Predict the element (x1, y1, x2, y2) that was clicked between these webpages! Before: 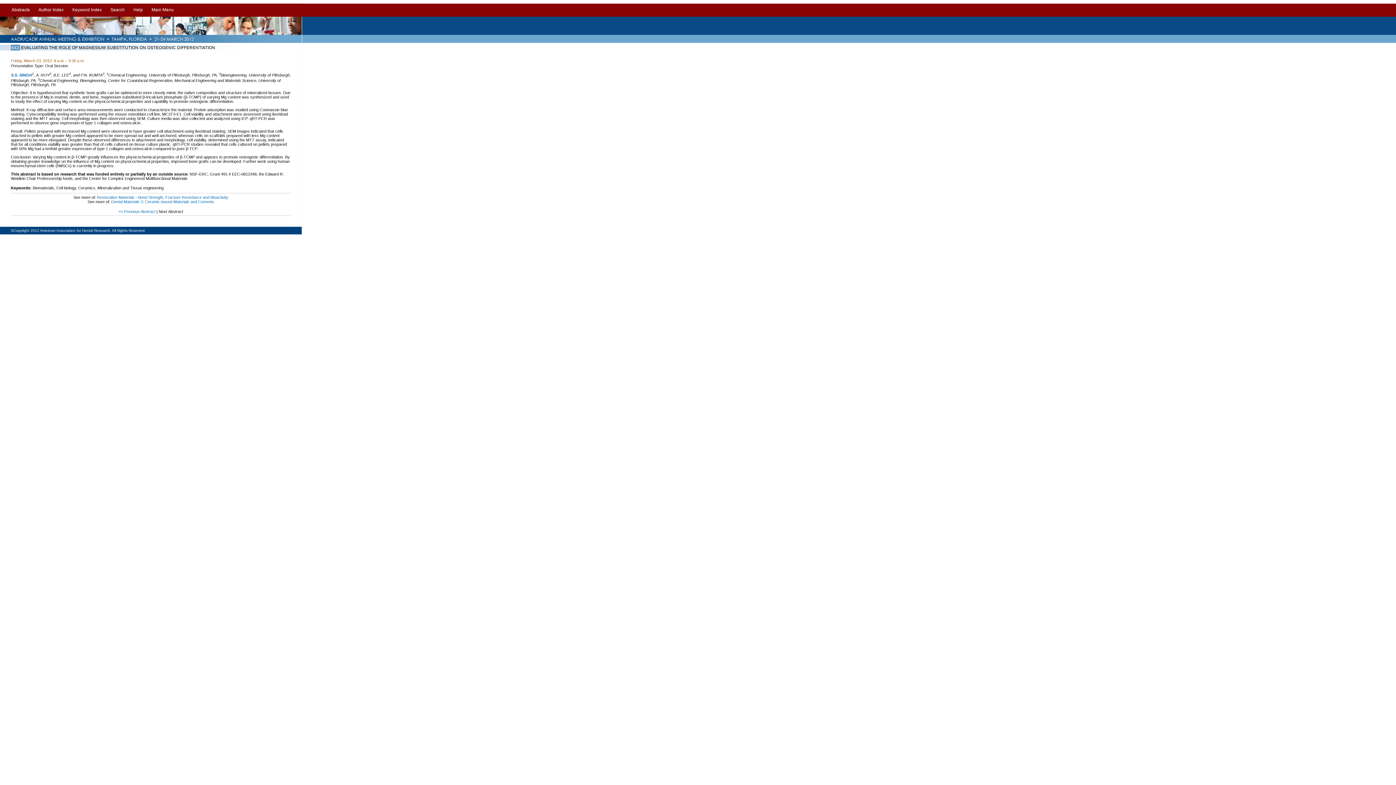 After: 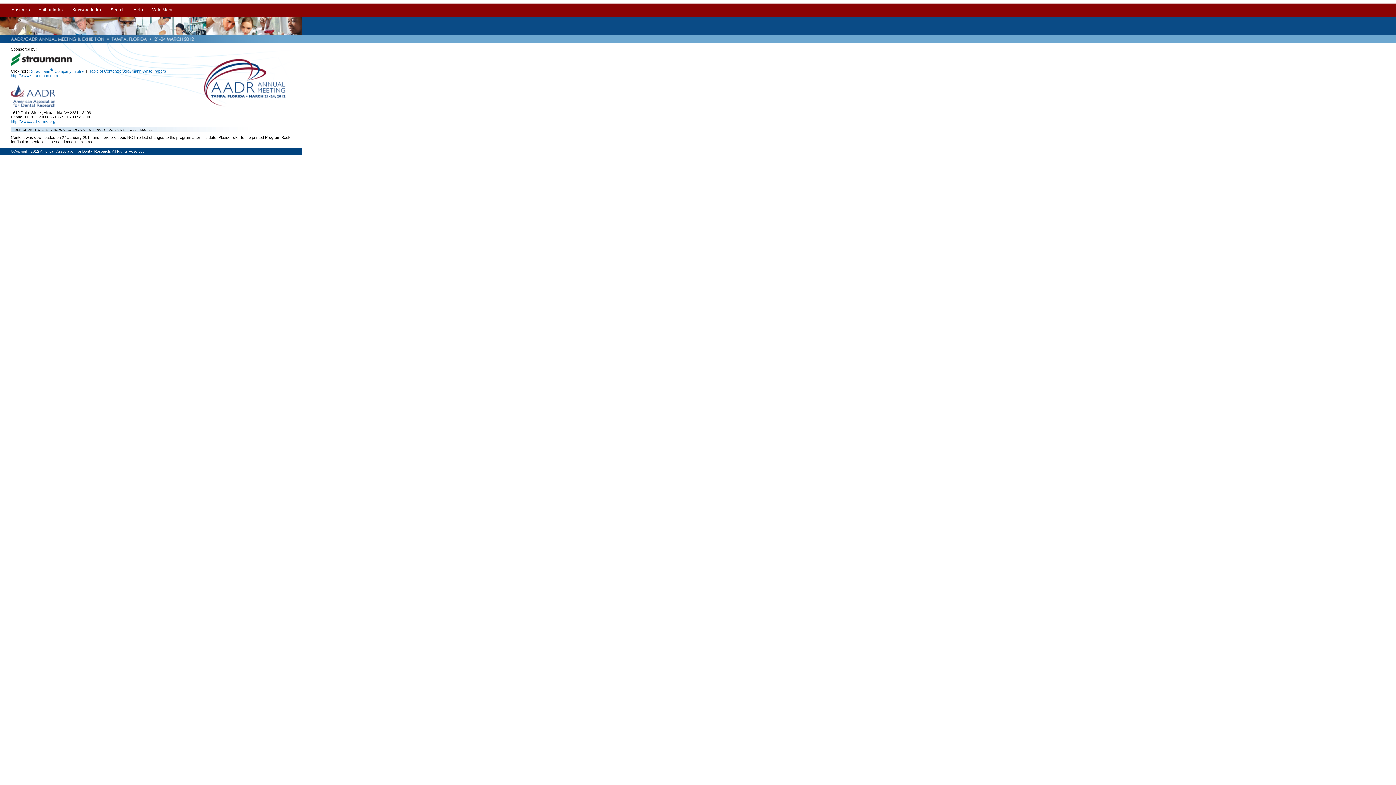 Action: label: Main Menu bbox: (147, 3, 178, 16)